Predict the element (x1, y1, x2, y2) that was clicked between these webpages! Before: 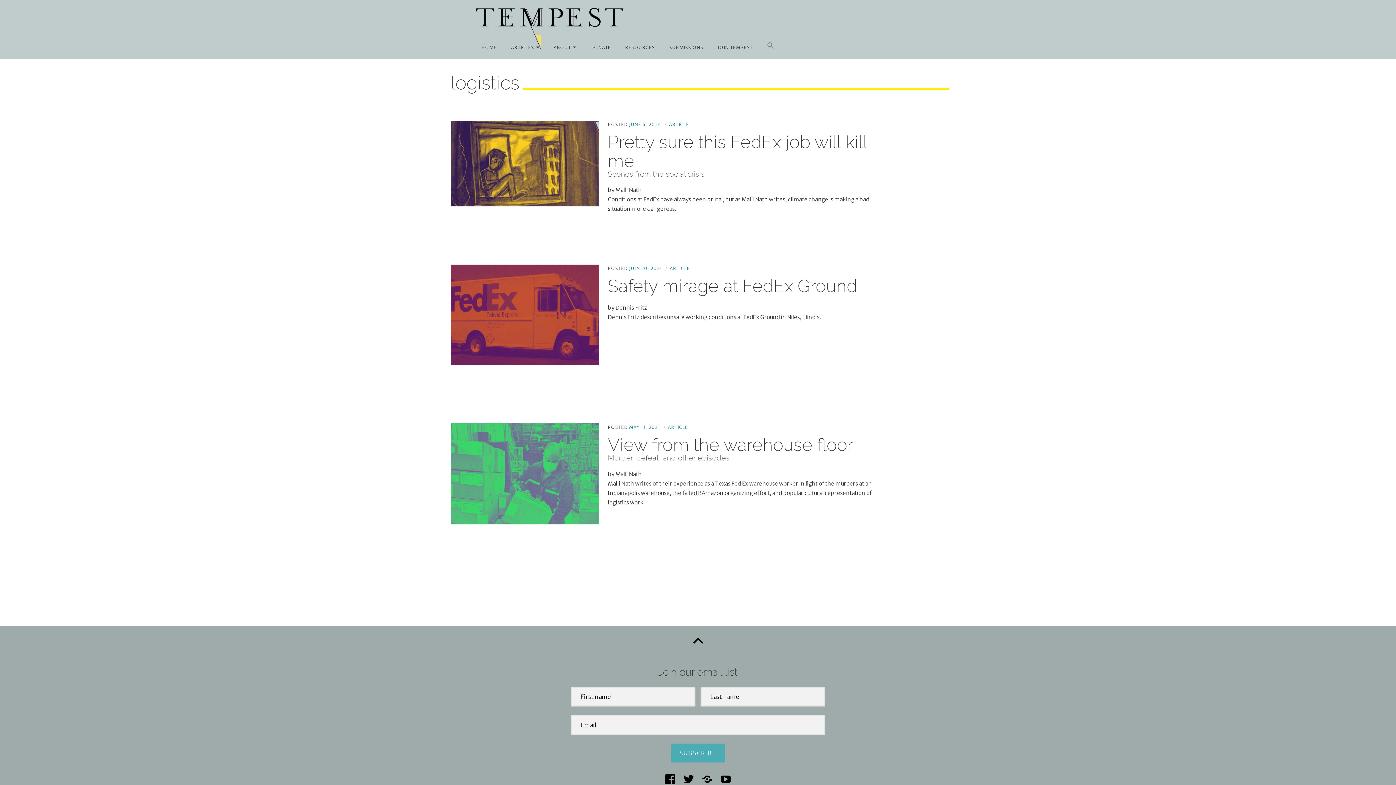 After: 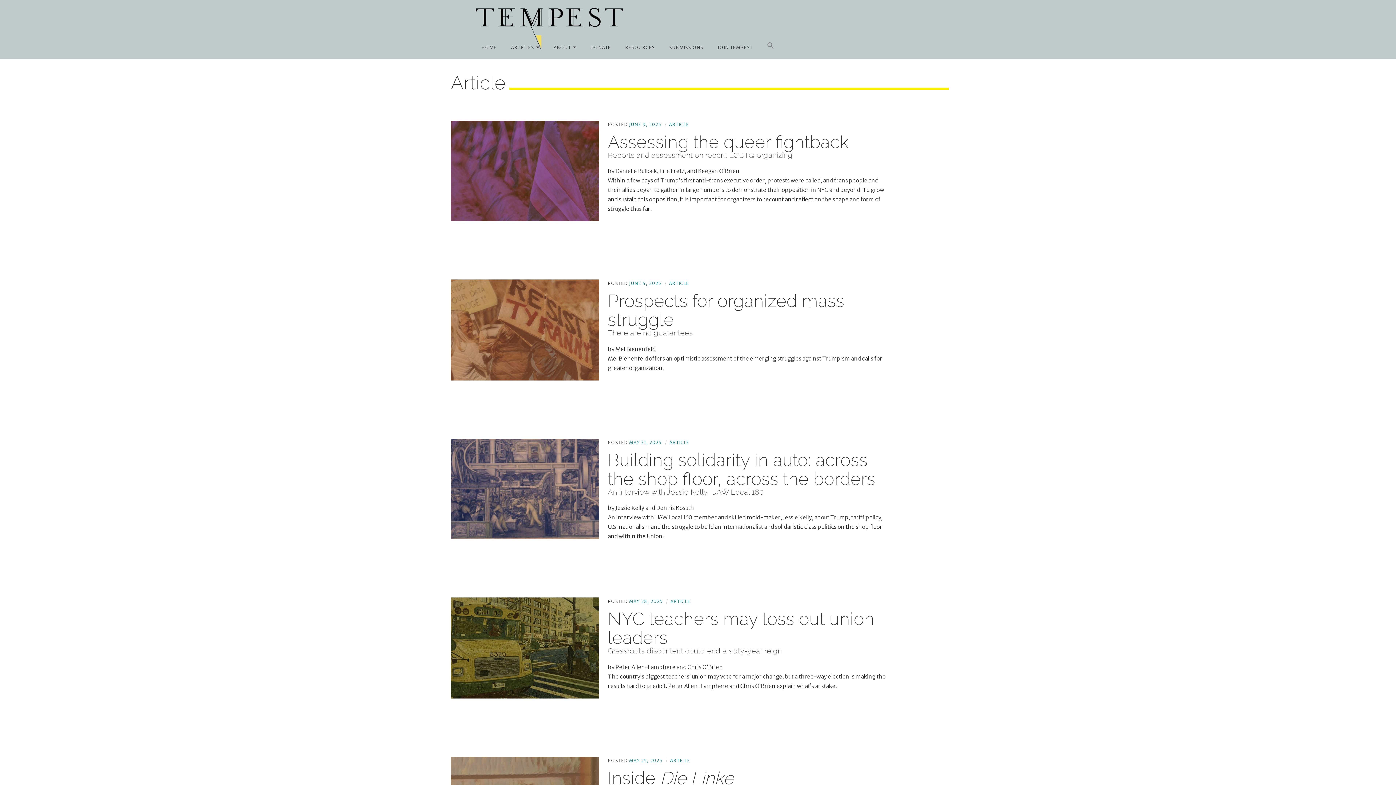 Action: label: ARTICLE bbox: (668, 424, 688, 430)